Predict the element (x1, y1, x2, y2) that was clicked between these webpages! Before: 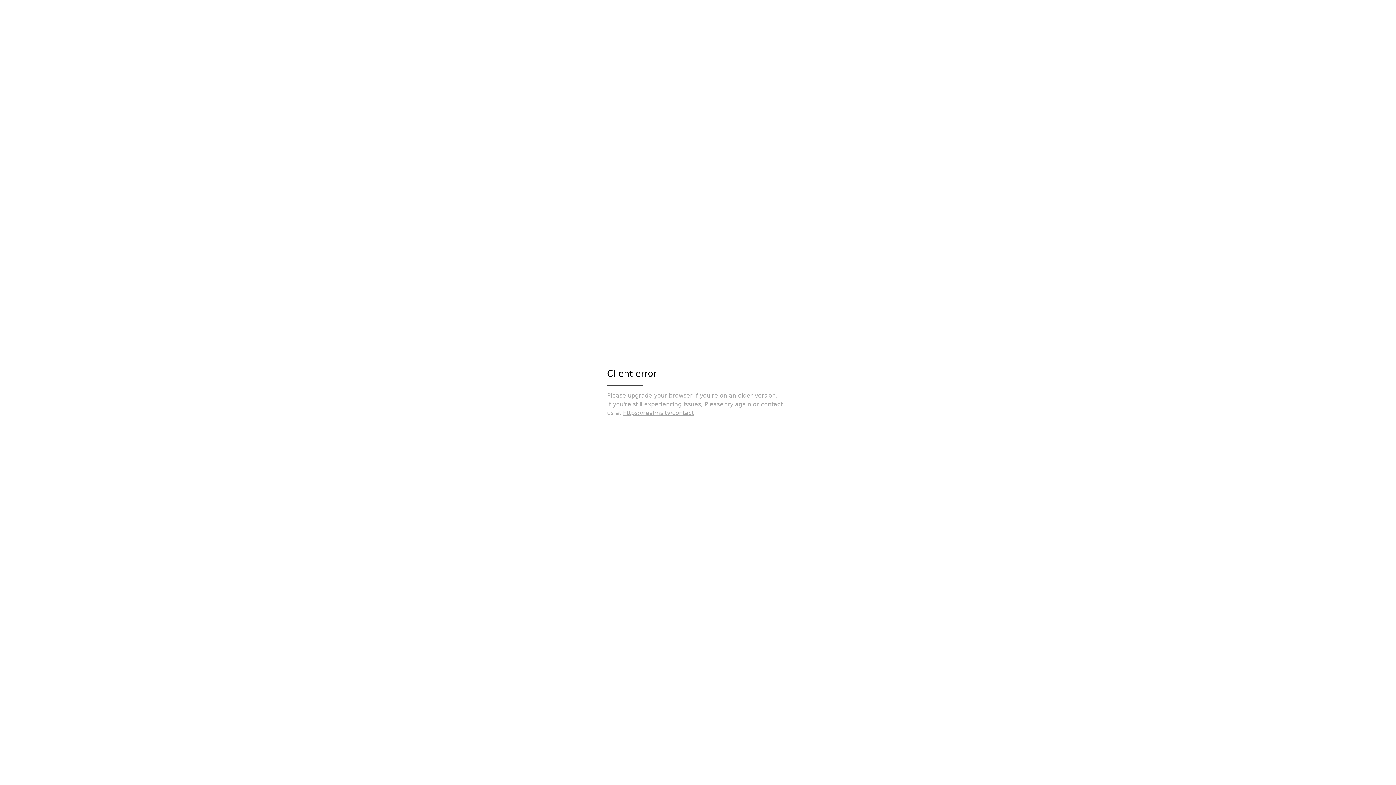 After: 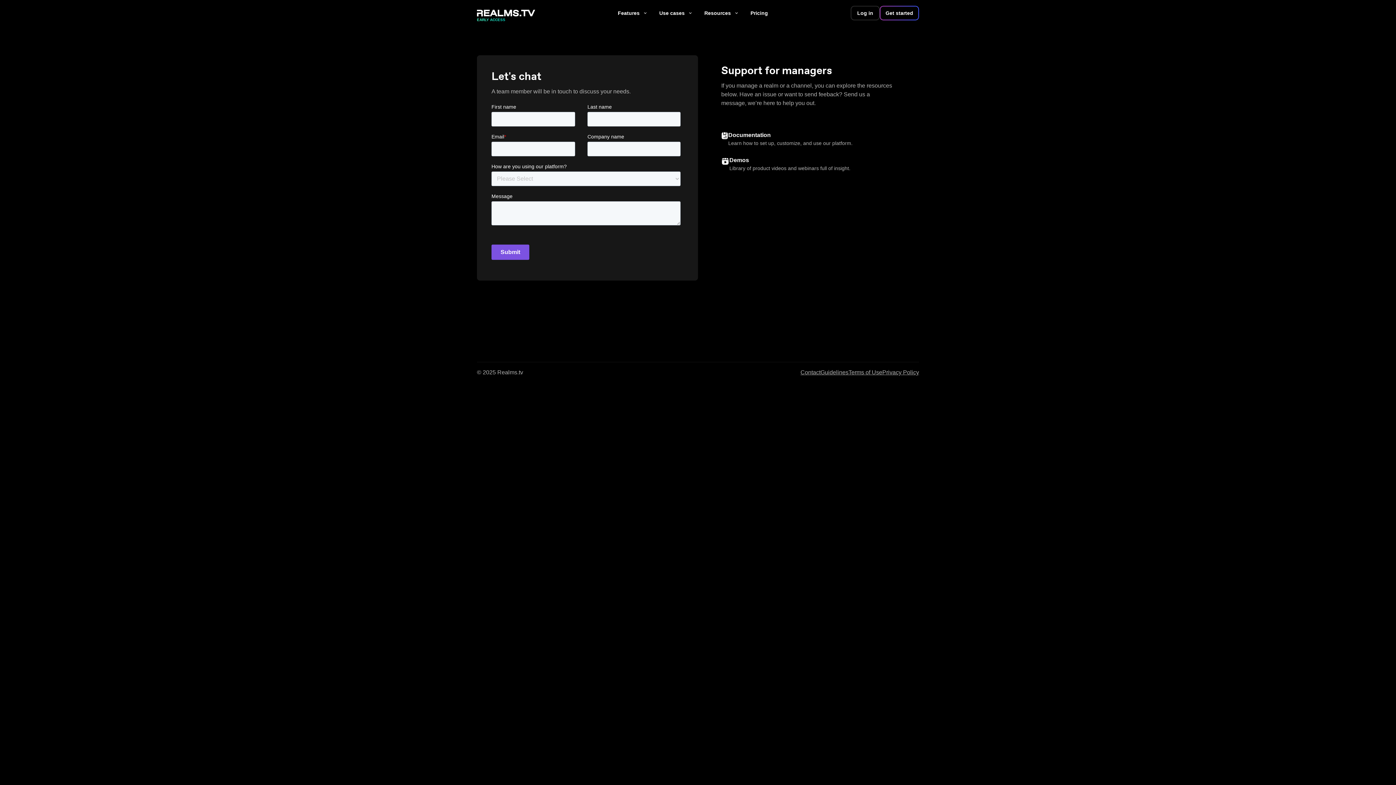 Action: label: https://realms.tv/contact bbox: (623, 409, 694, 416)